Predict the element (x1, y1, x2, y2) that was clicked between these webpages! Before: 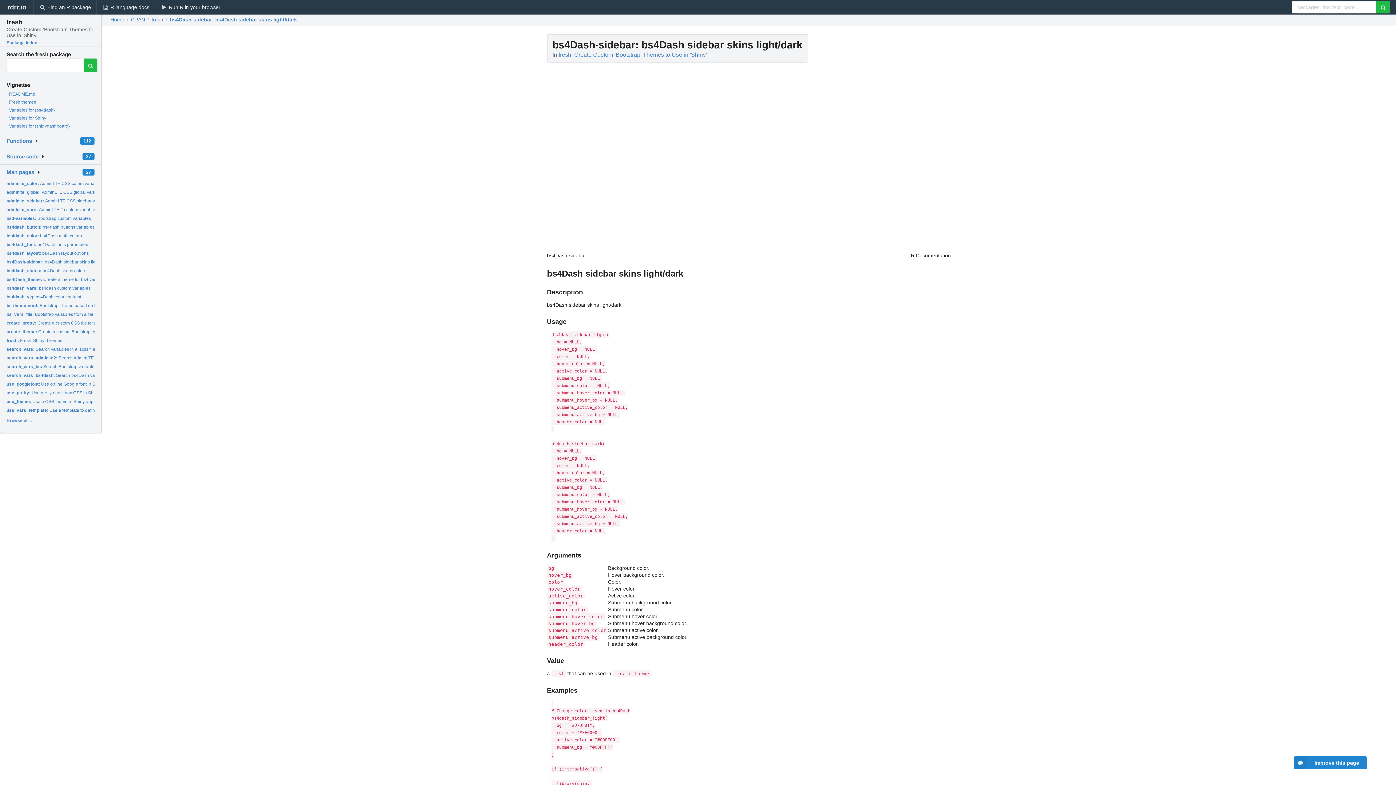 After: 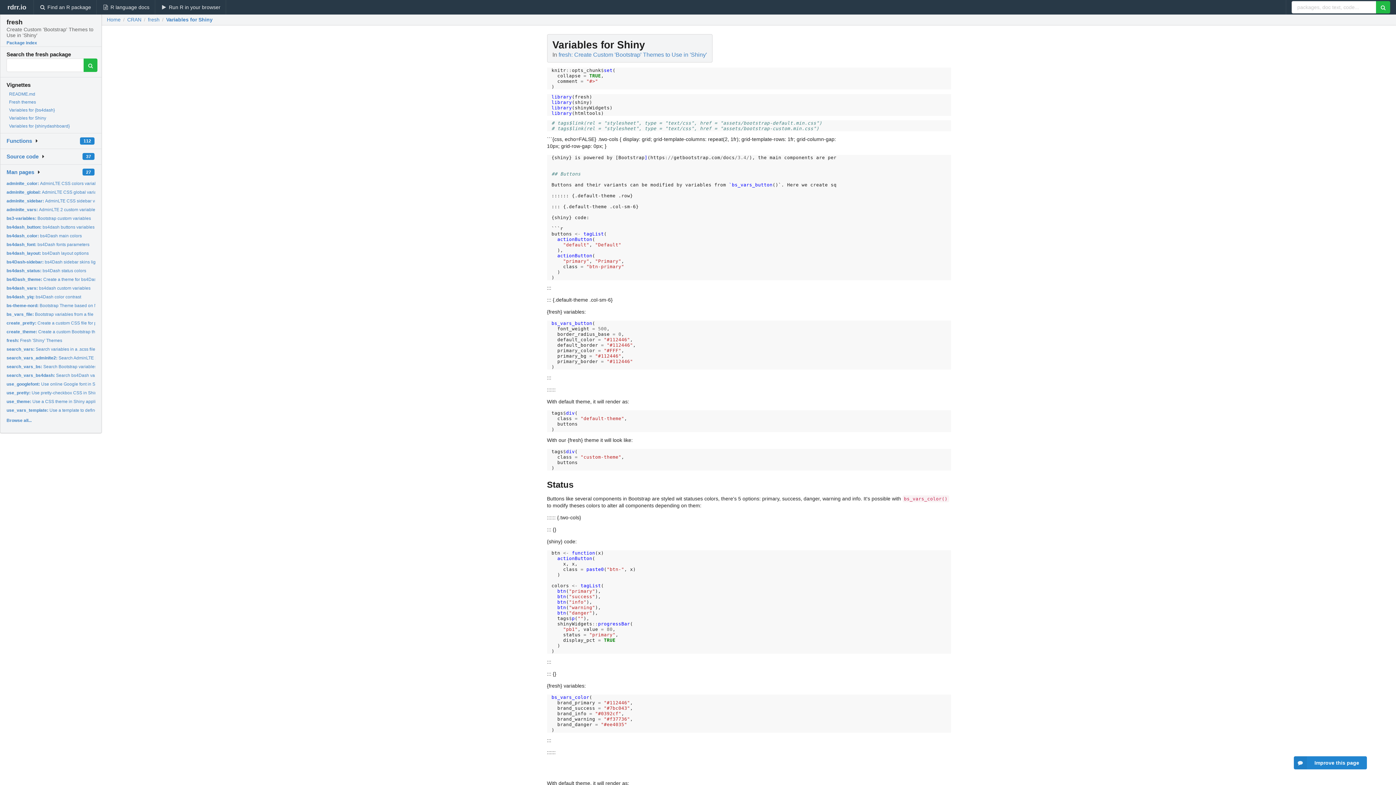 Action: bbox: (9, 115, 46, 120) label: Variables for Shiny